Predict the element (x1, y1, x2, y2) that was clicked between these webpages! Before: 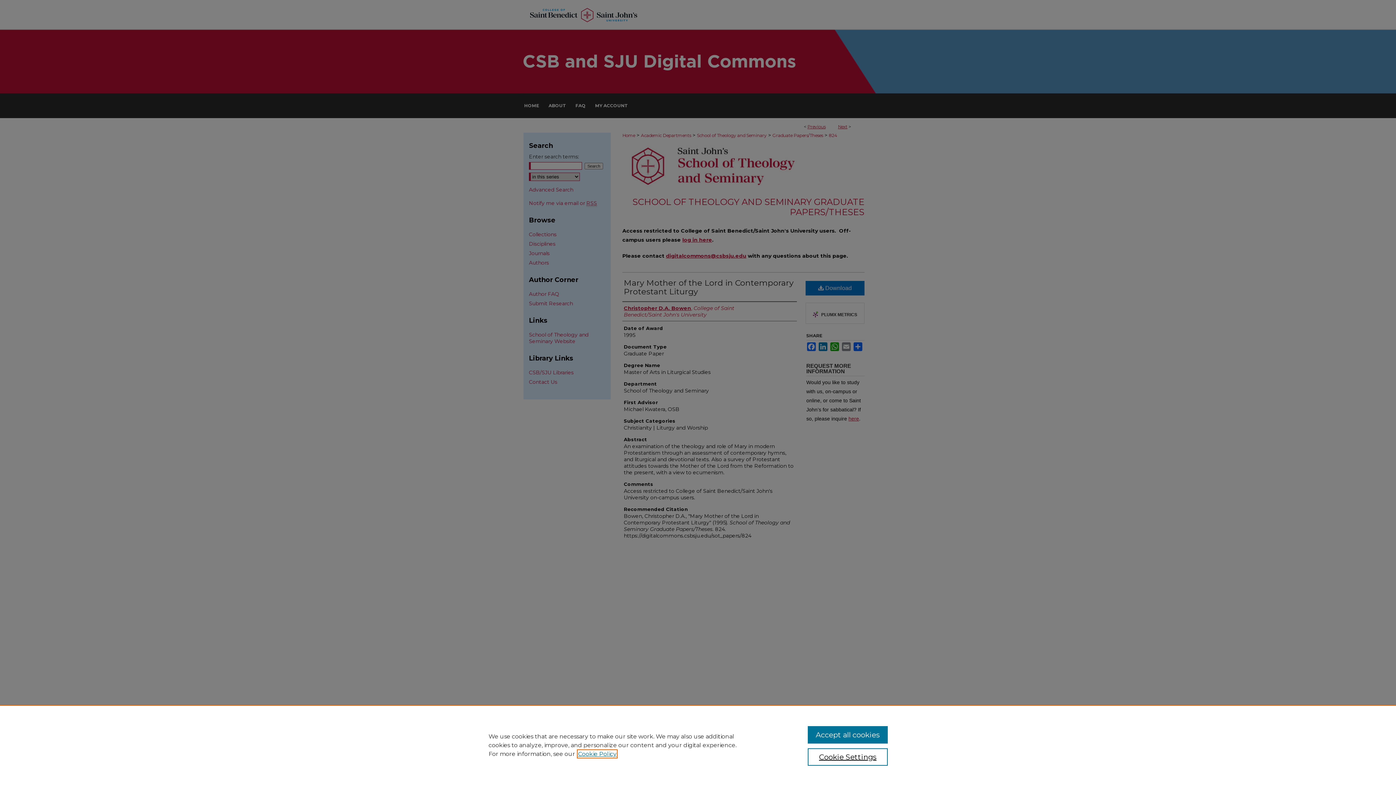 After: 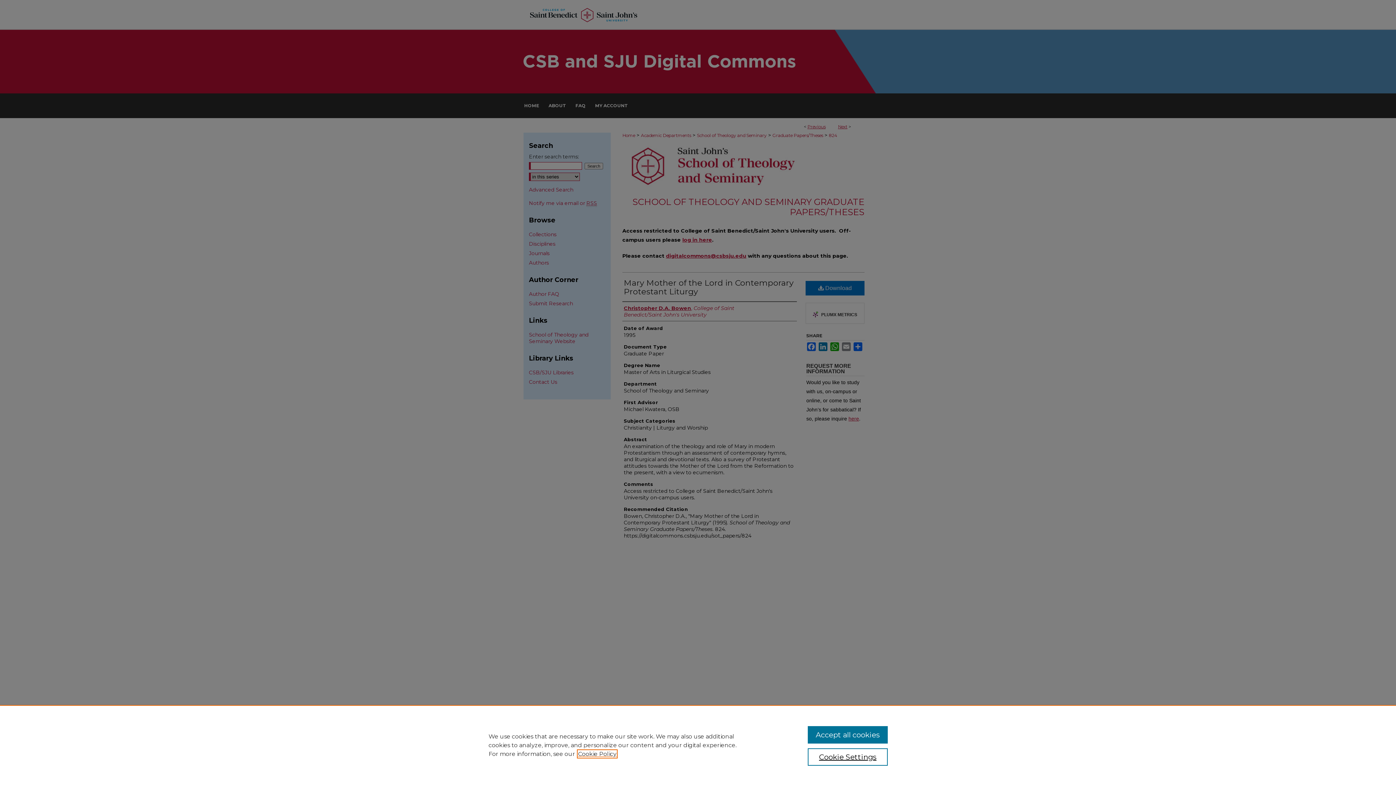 Action: label: , opens in a new tab bbox: (578, 750, 616, 757)